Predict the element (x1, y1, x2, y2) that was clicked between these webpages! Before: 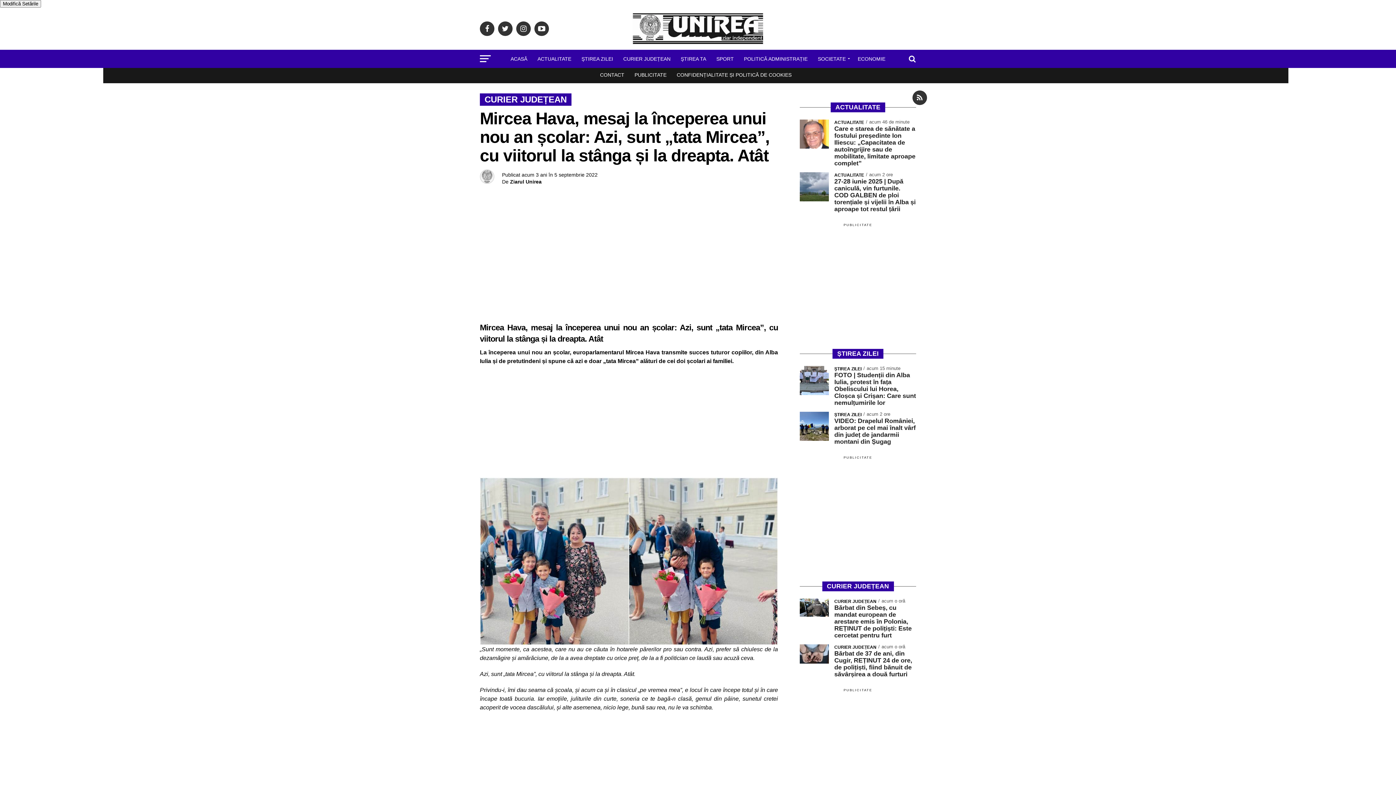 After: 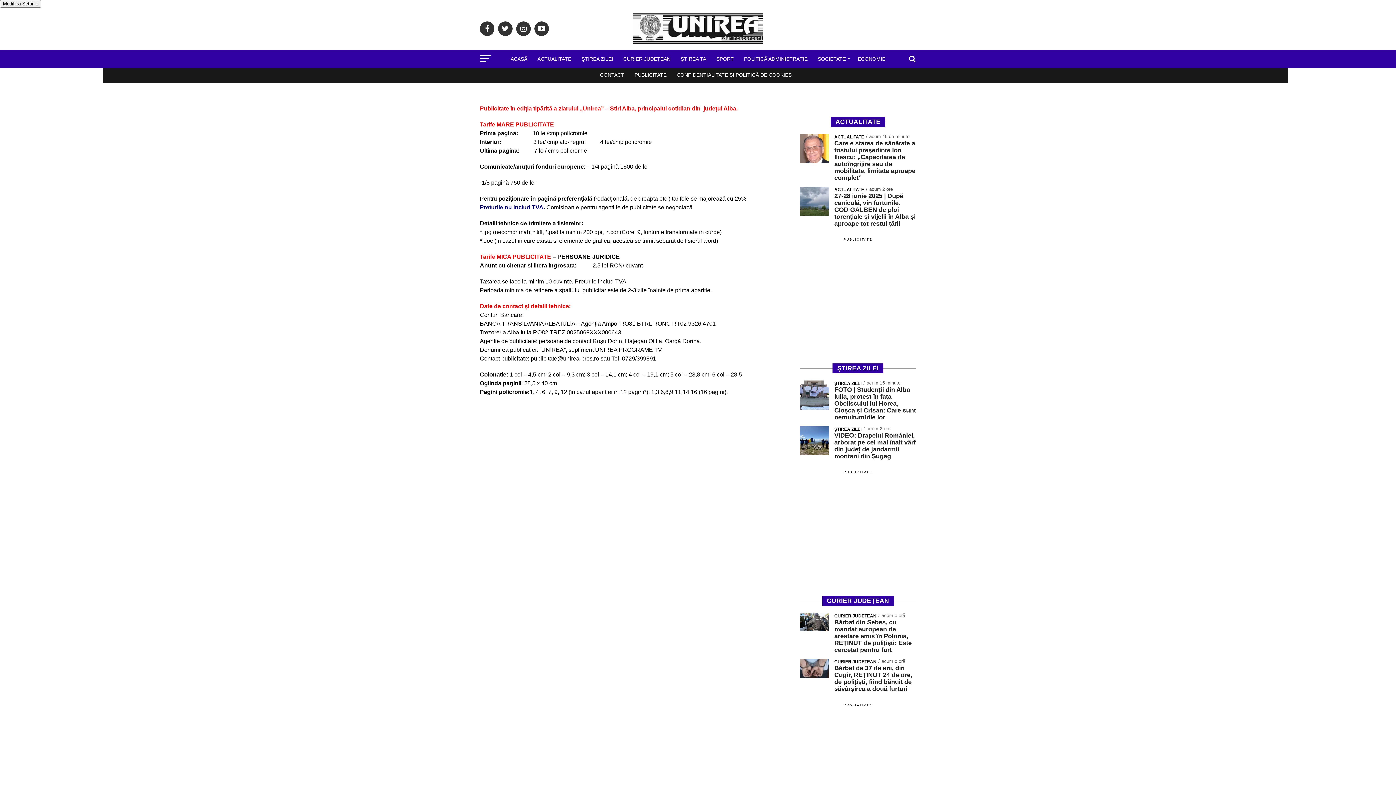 Action: bbox: (630, 68, 671, 81) label: PUBLICITATE